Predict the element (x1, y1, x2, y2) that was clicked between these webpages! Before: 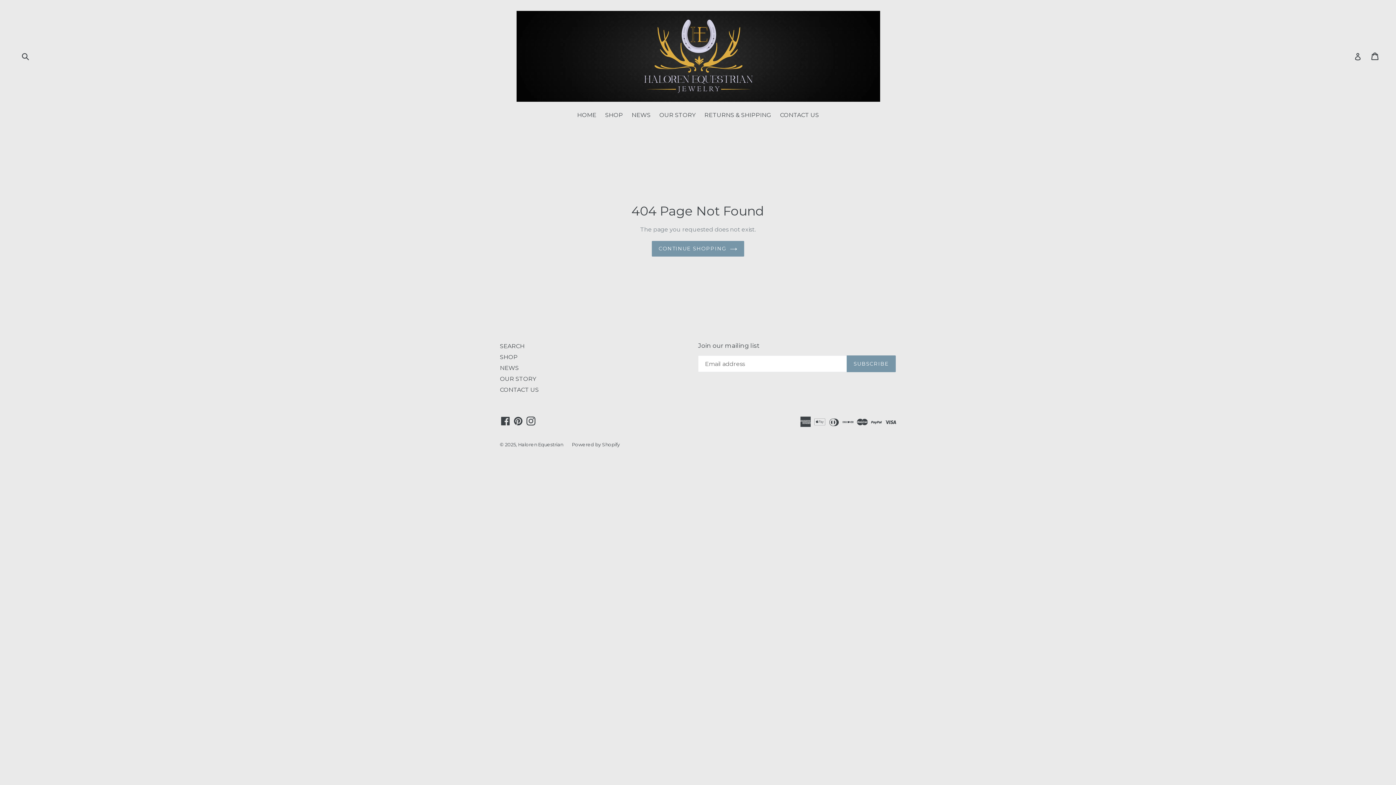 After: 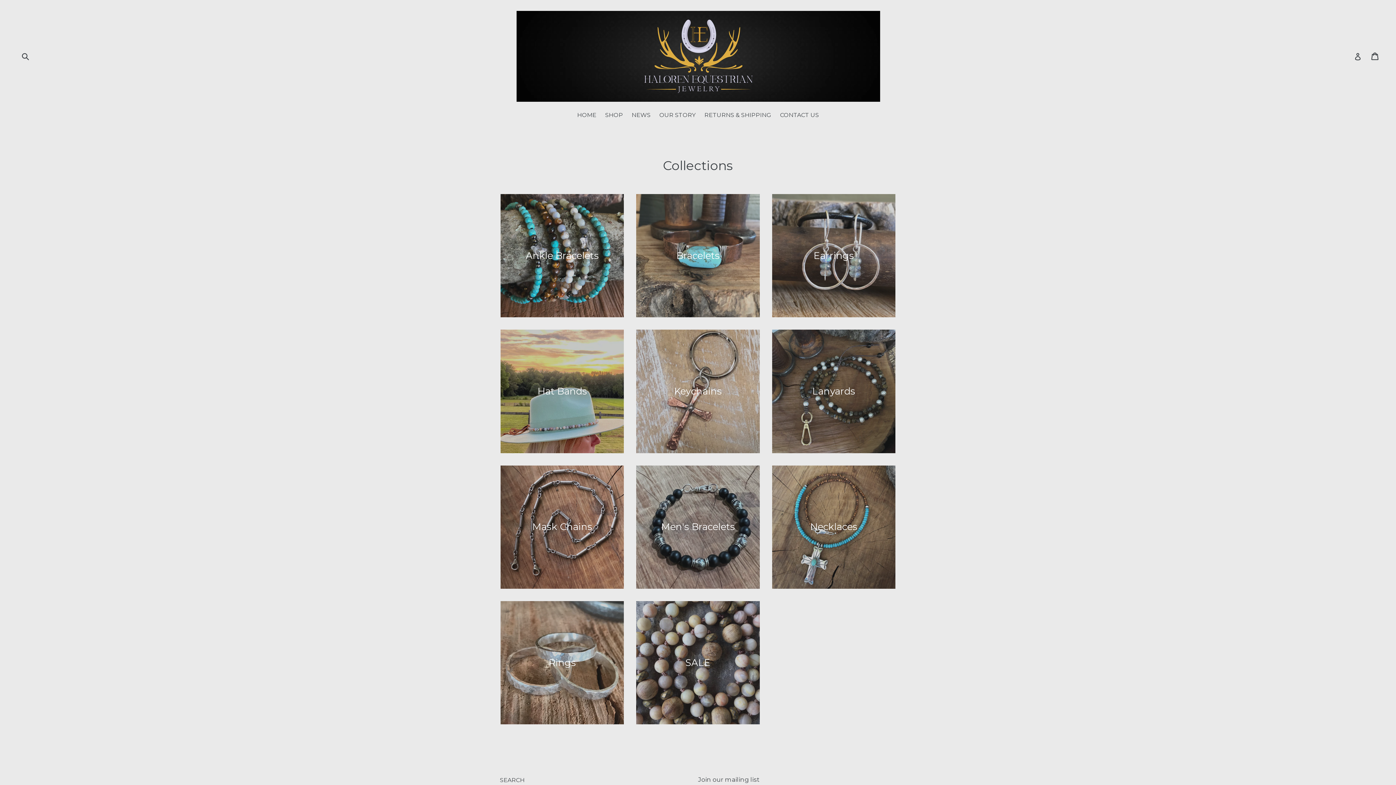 Action: label: SHOP bbox: (500, 353, 517, 360)